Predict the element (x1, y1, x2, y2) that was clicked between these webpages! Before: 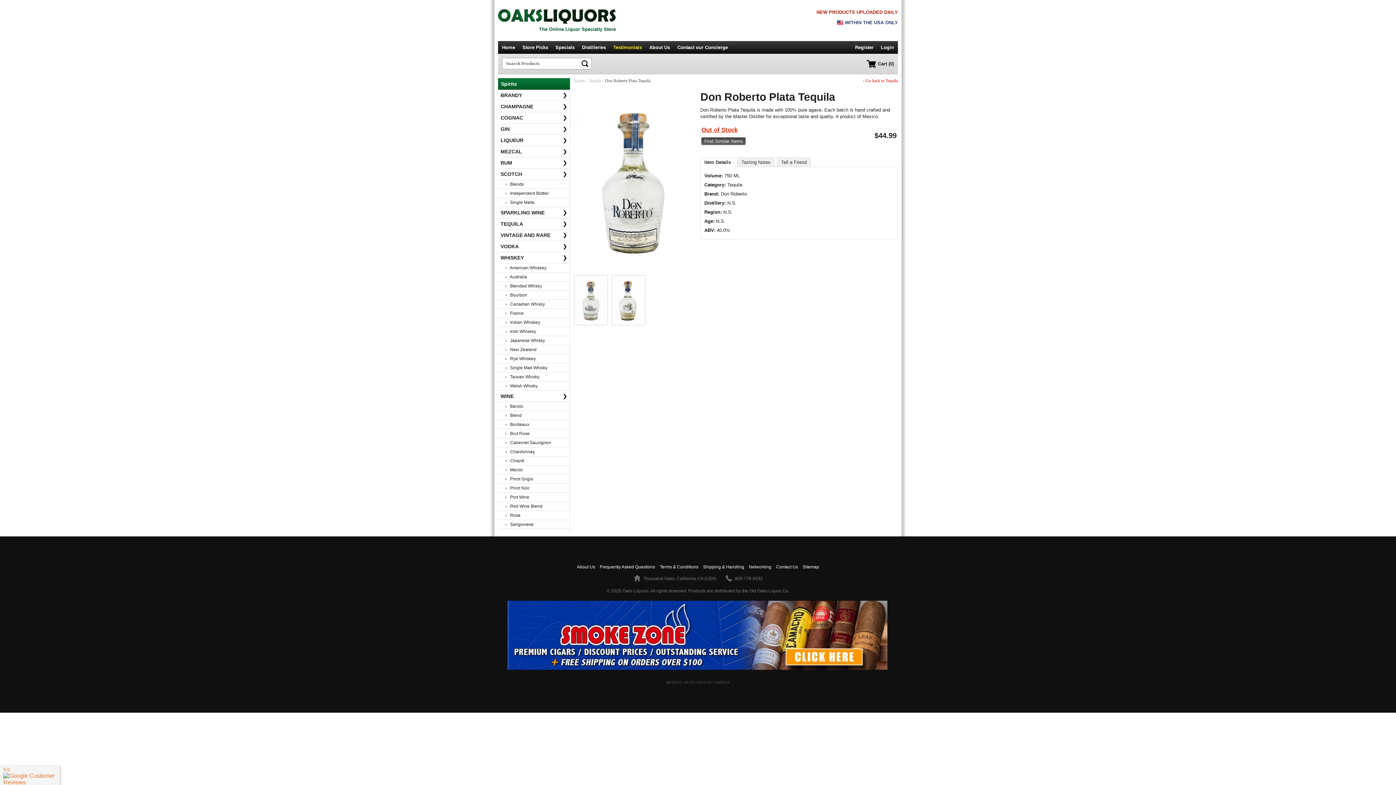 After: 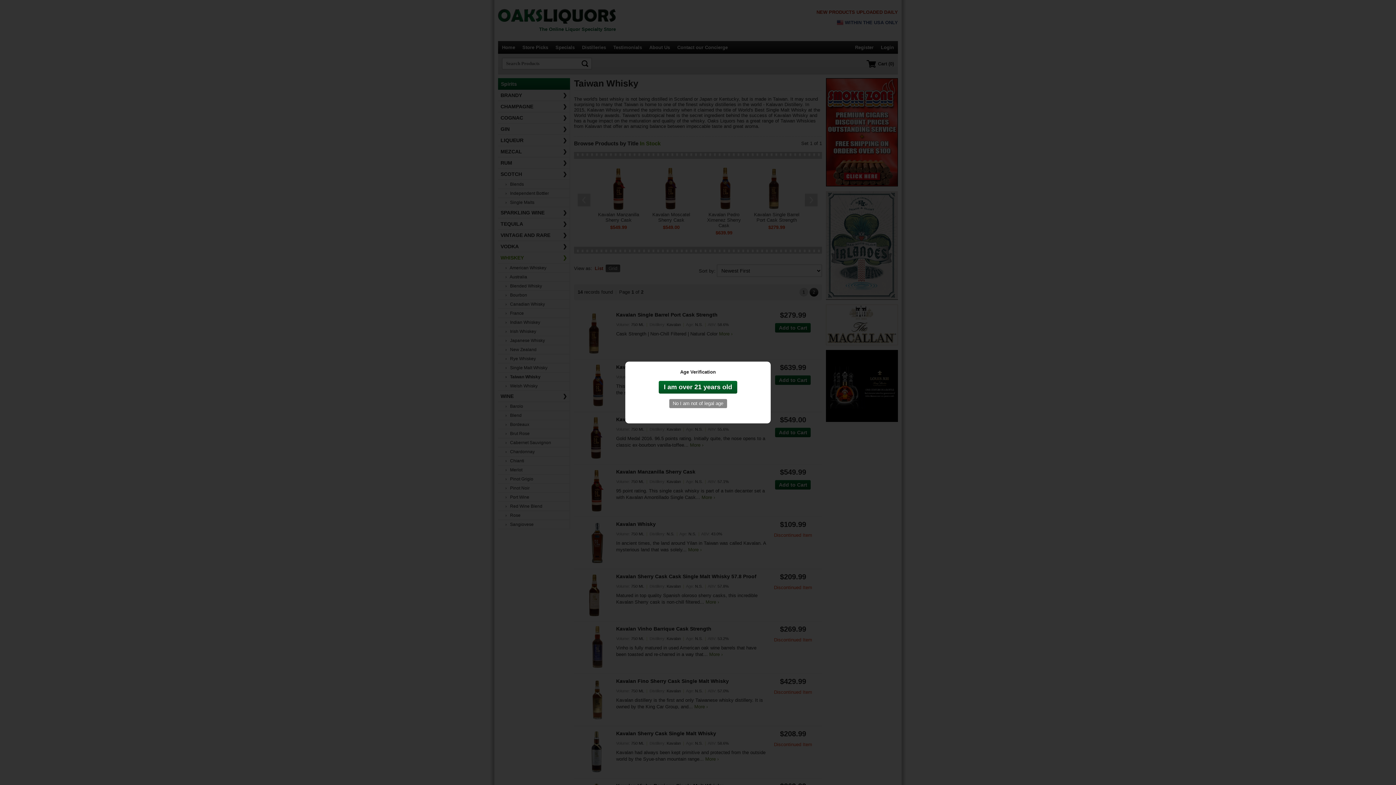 Action: bbox: (498, 372, 569, 381) label: ›   Taiwan Whisky